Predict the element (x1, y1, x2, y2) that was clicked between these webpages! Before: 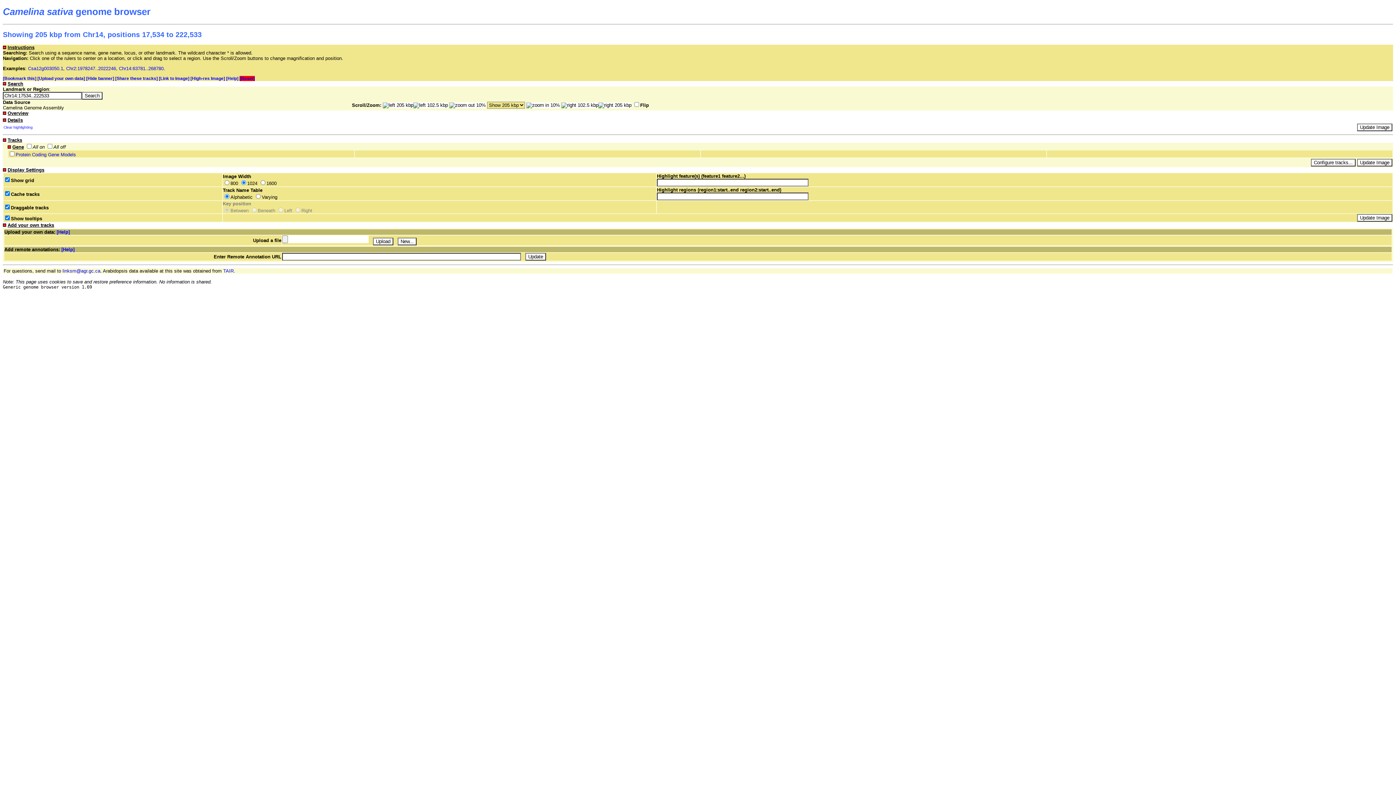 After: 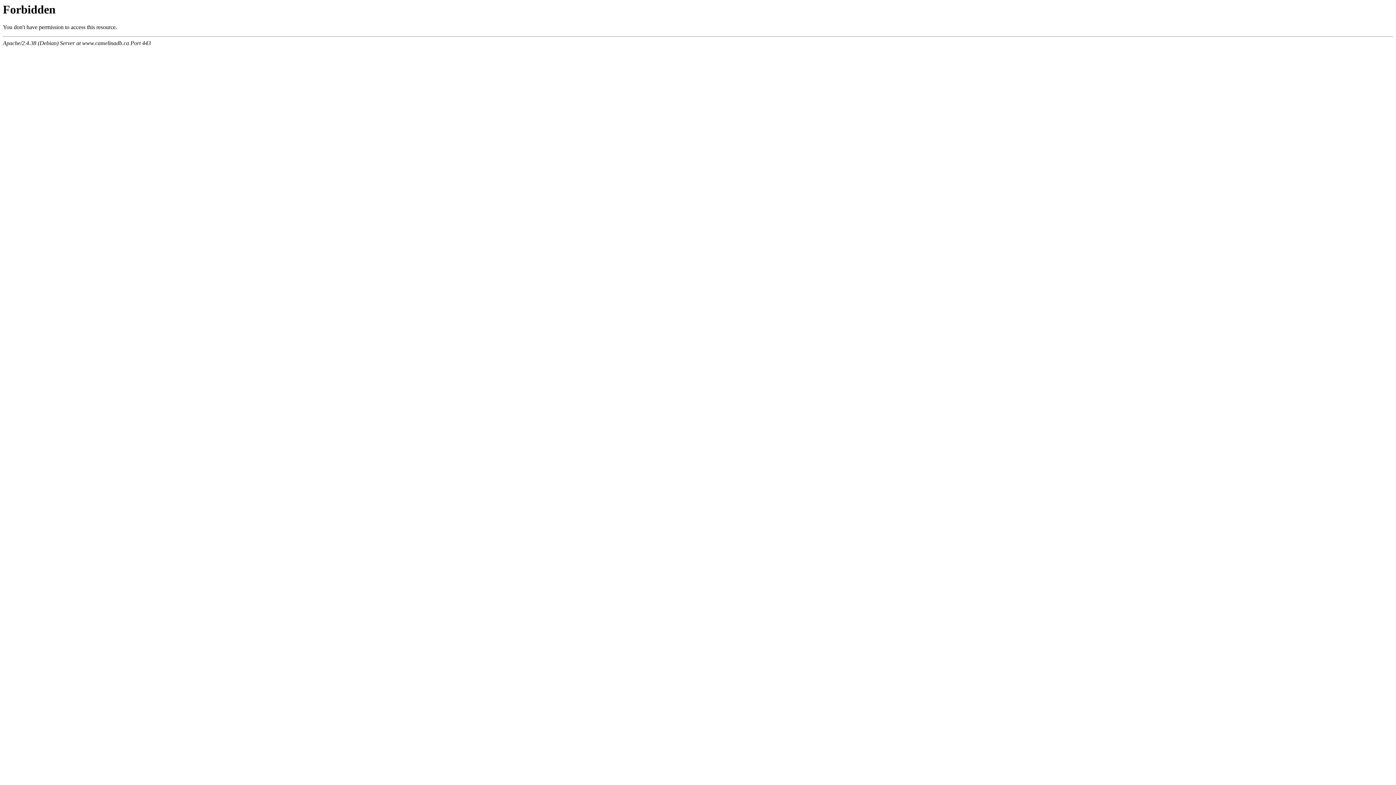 Action: label: [Hide banner] bbox: (86, 76, 114, 81)